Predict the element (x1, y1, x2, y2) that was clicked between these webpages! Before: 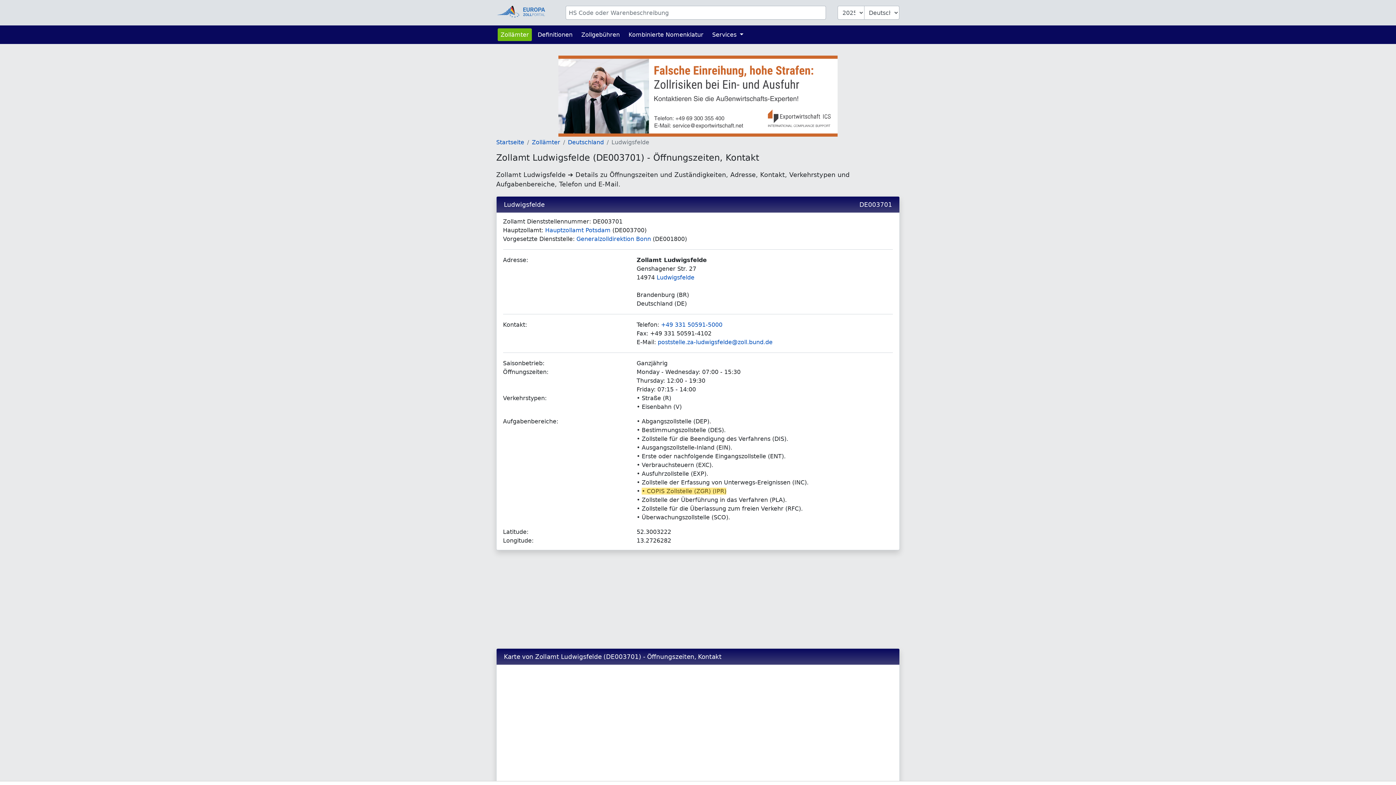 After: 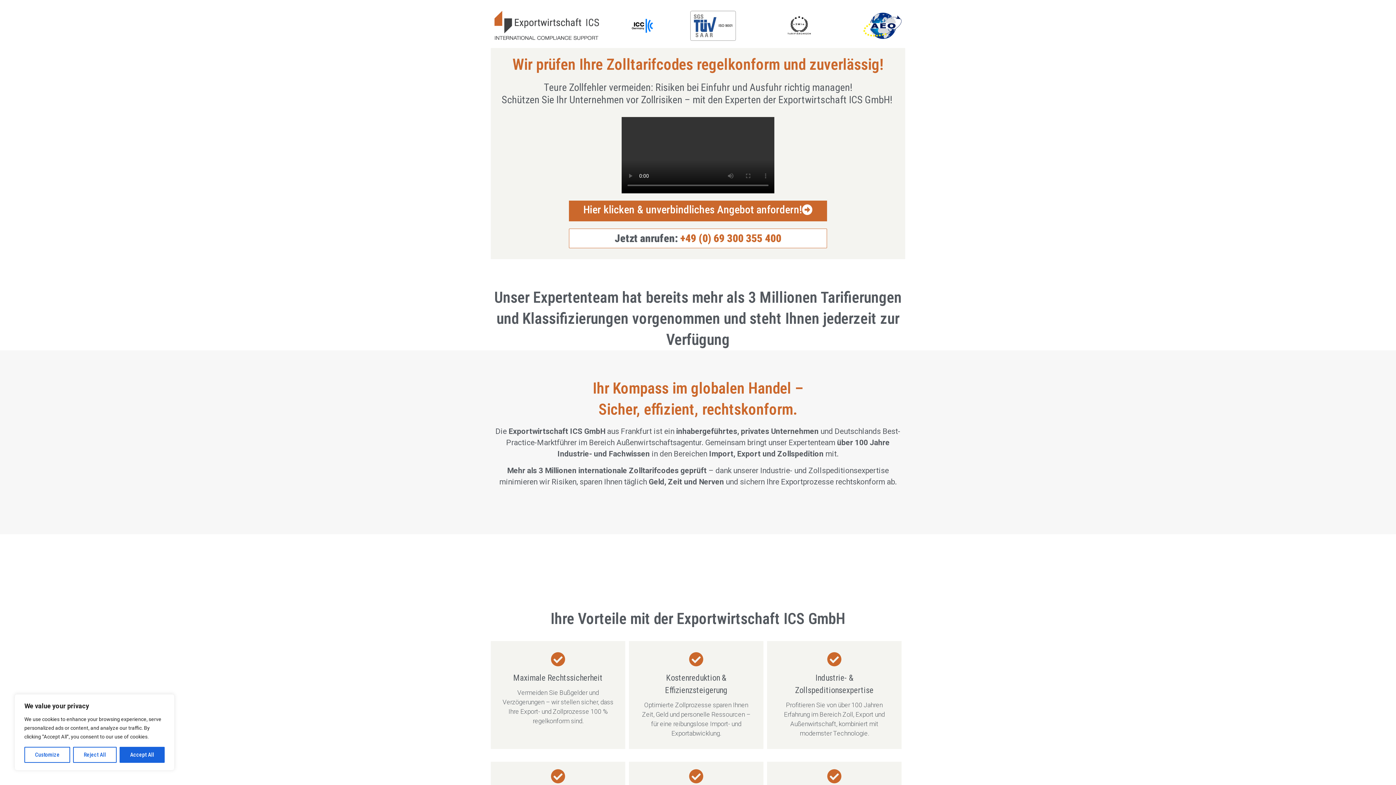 Action: bbox: (558, 92, 837, 99)